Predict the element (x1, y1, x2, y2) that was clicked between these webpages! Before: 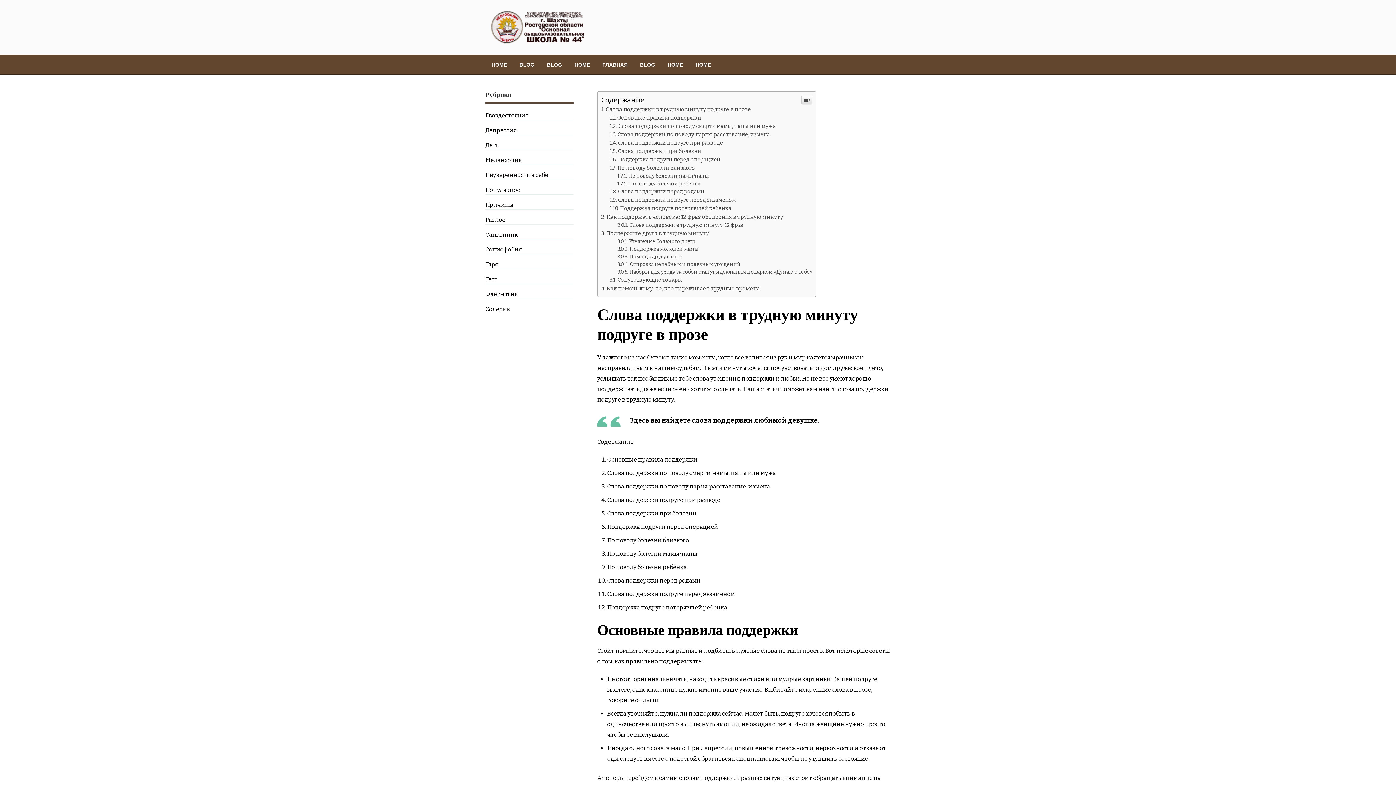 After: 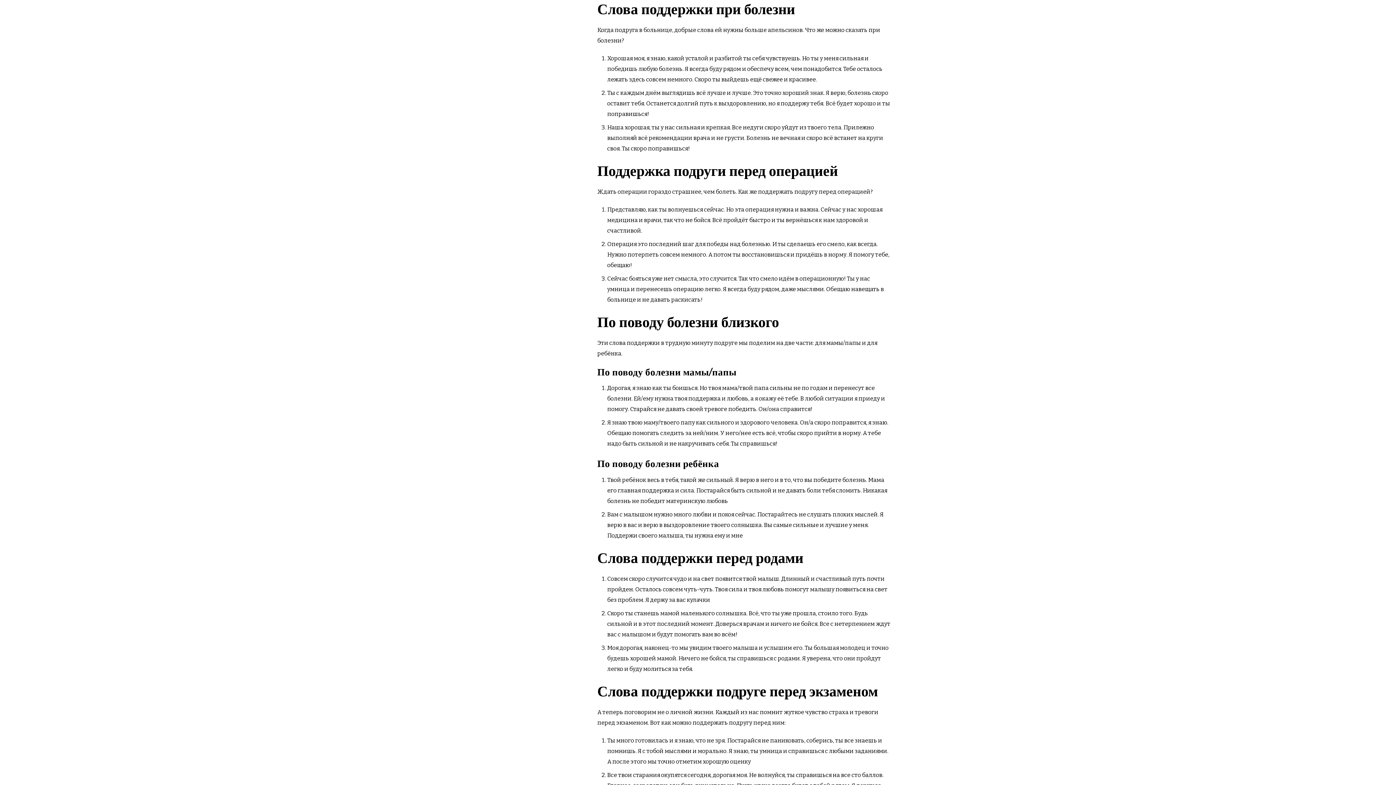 Action: label: Слова поддержки при болезни bbox: (609, 148, 701, 154)